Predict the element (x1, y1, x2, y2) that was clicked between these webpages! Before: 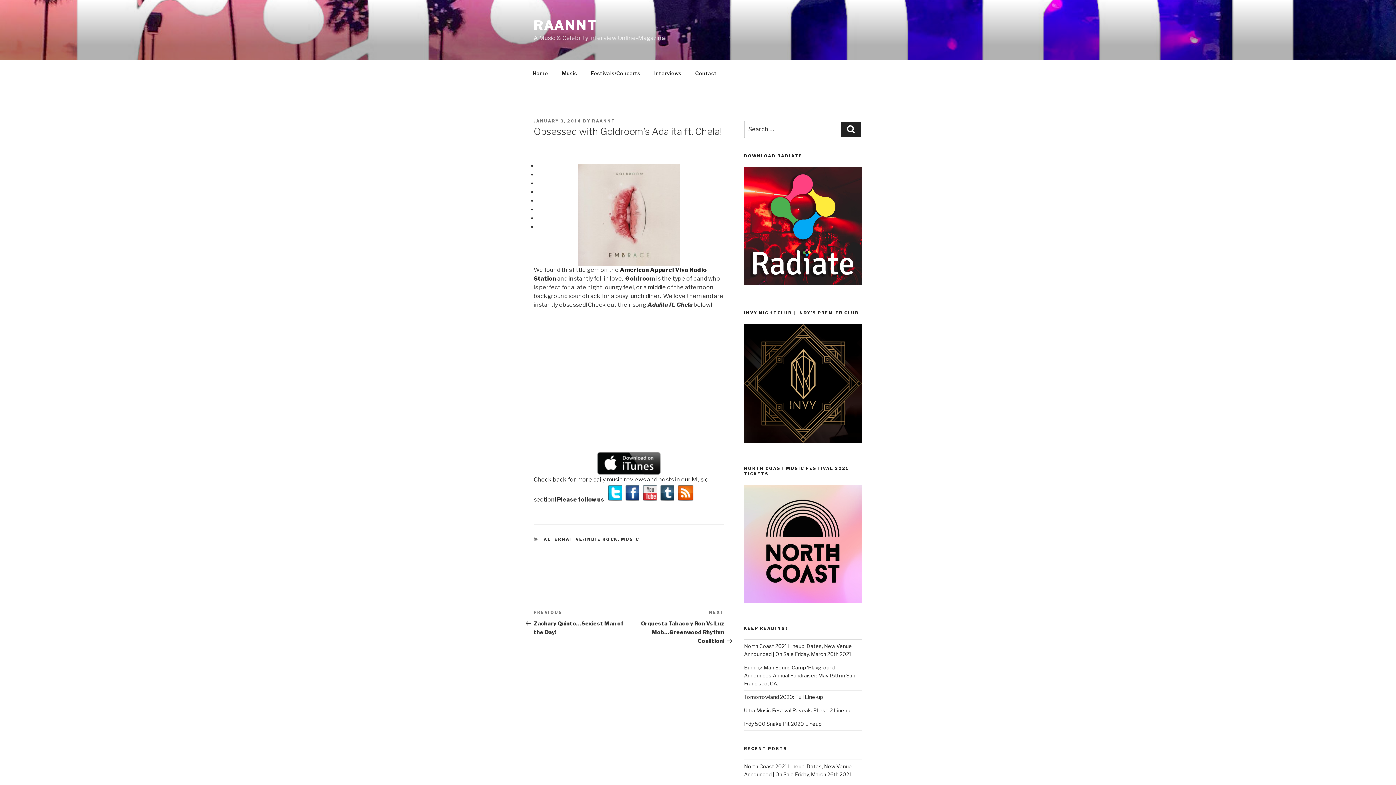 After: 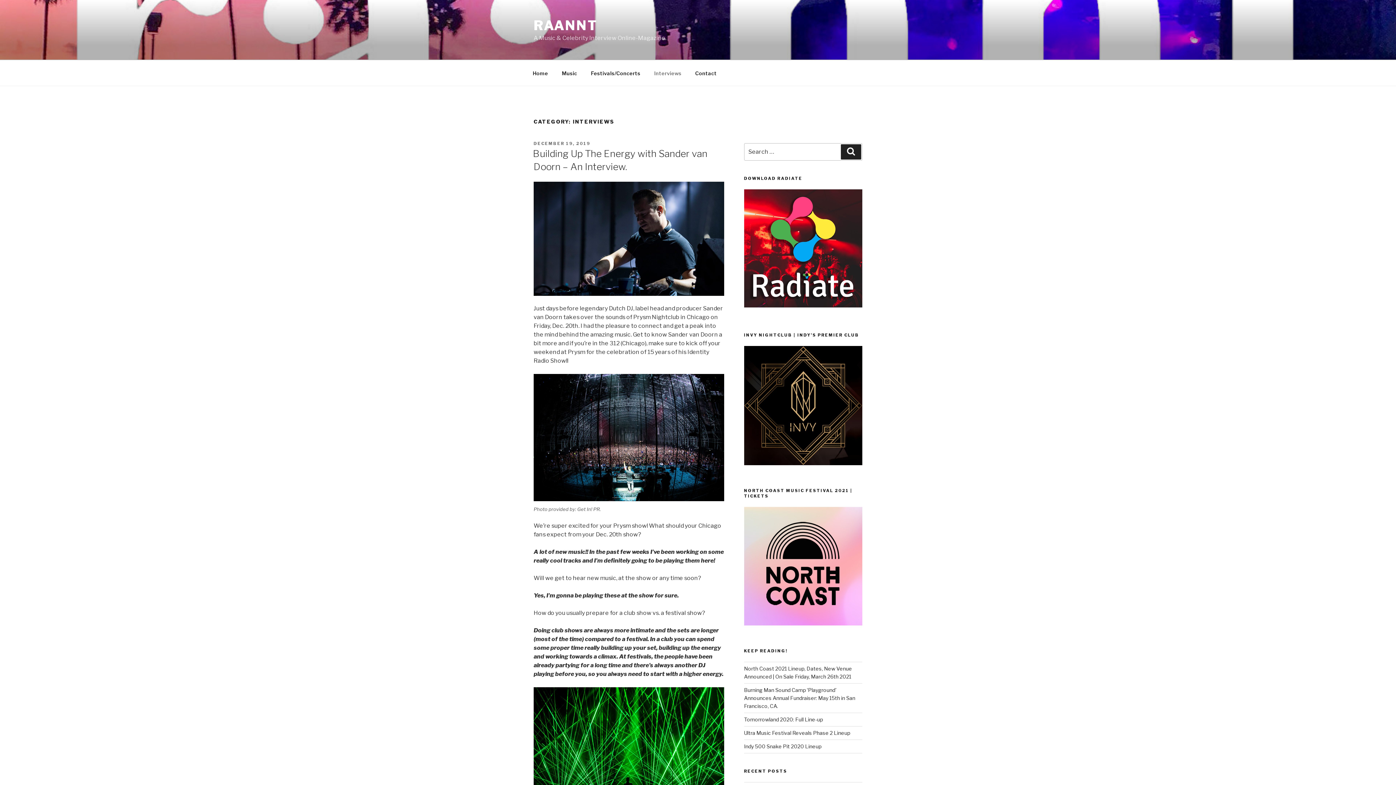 Action: bbox: (648, 64, 688, 82) label: Interviews